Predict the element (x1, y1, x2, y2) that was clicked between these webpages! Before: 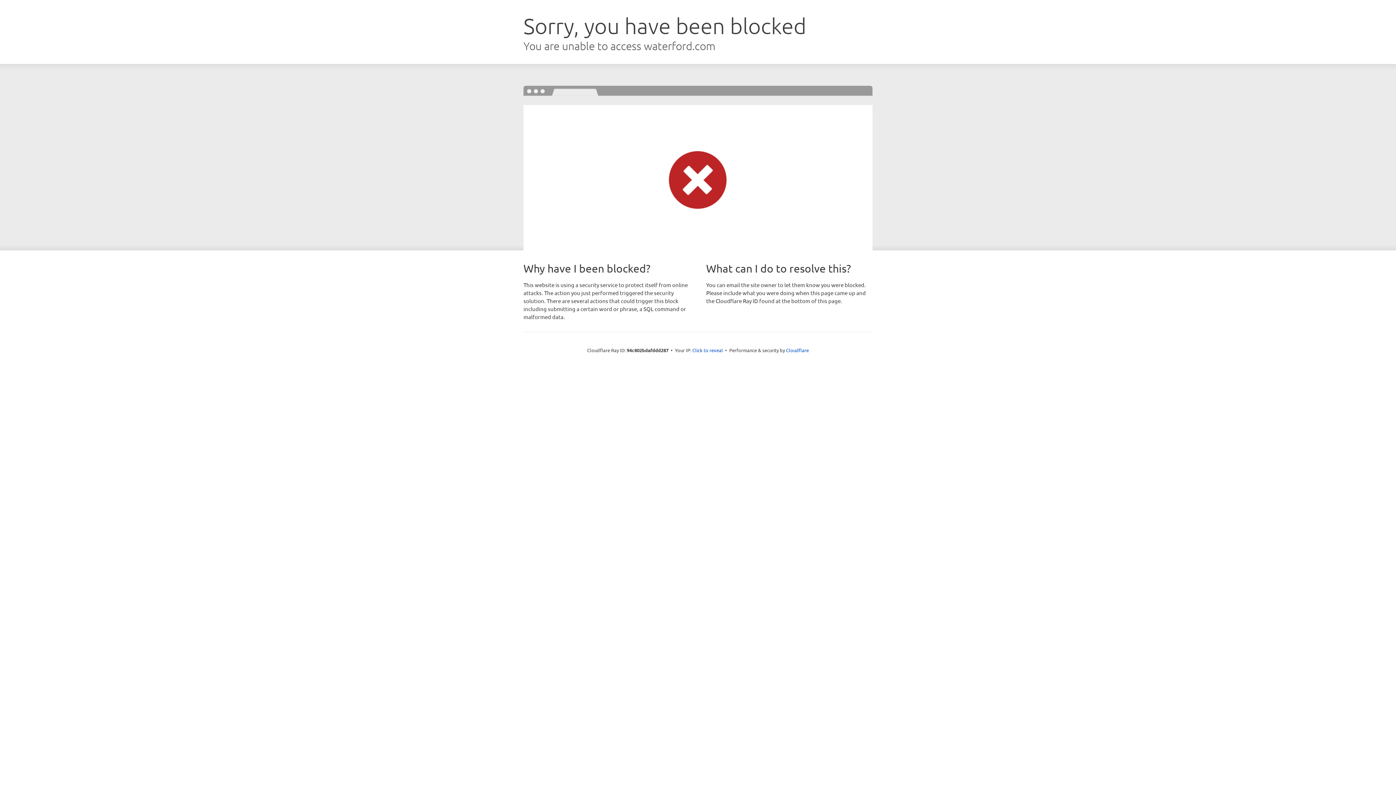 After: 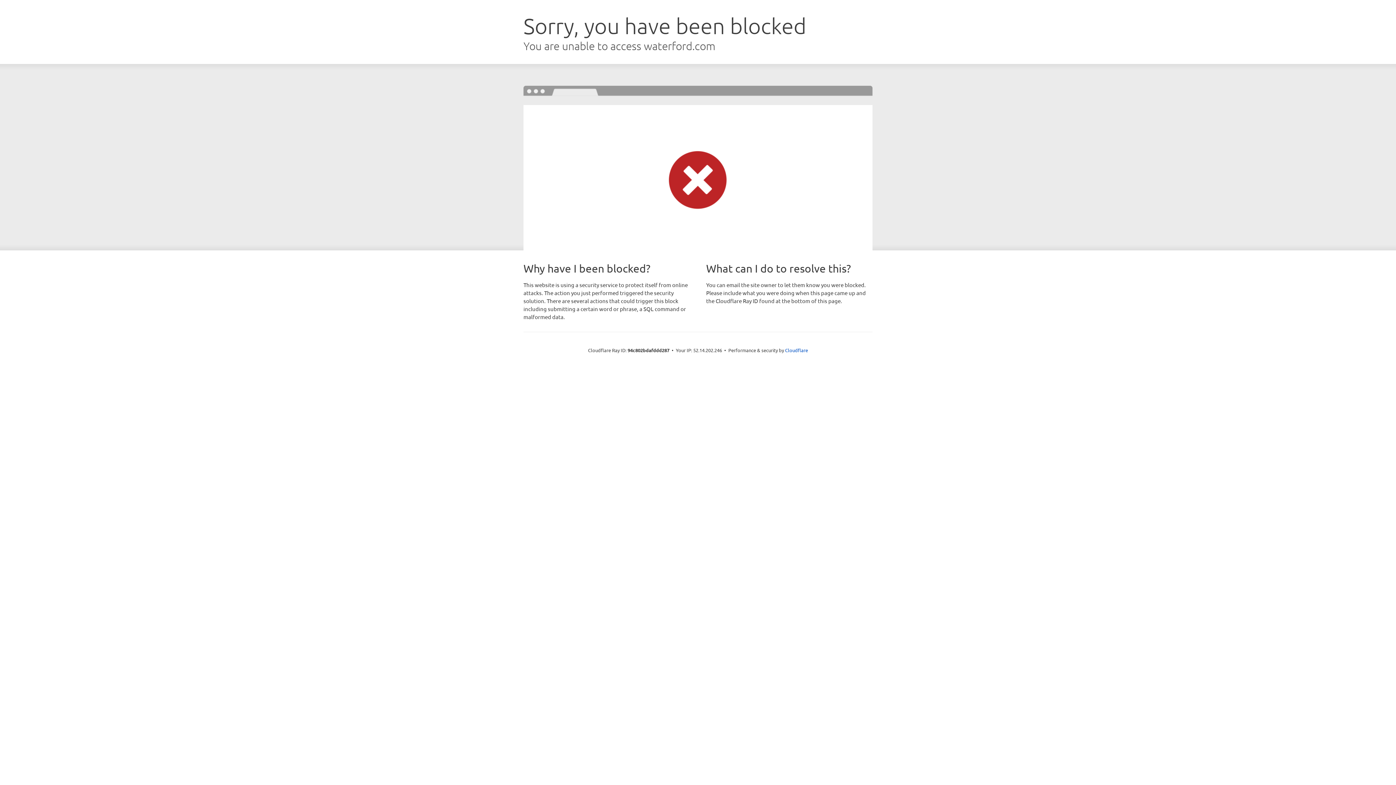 Action: bbox: (692, 346, 723, 353) label: Click to reveal